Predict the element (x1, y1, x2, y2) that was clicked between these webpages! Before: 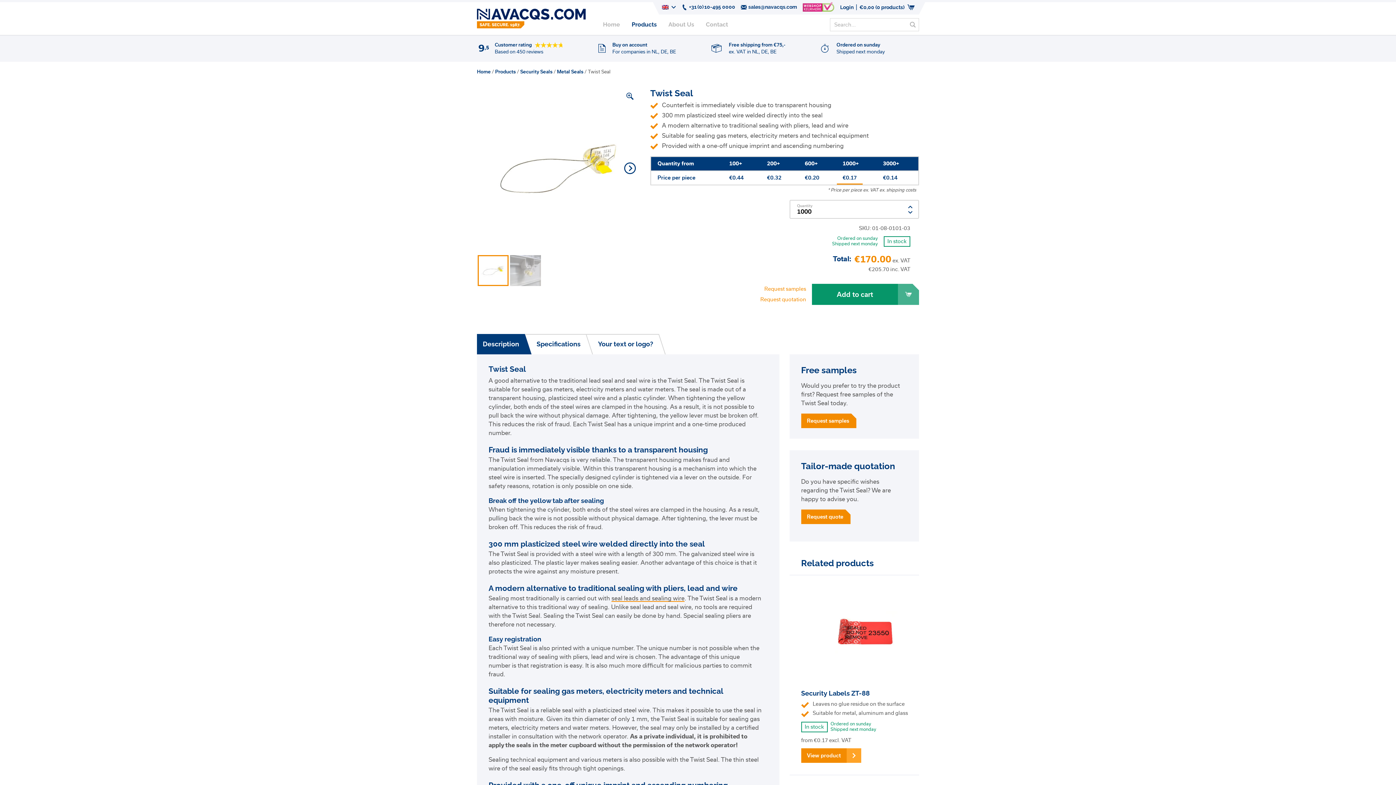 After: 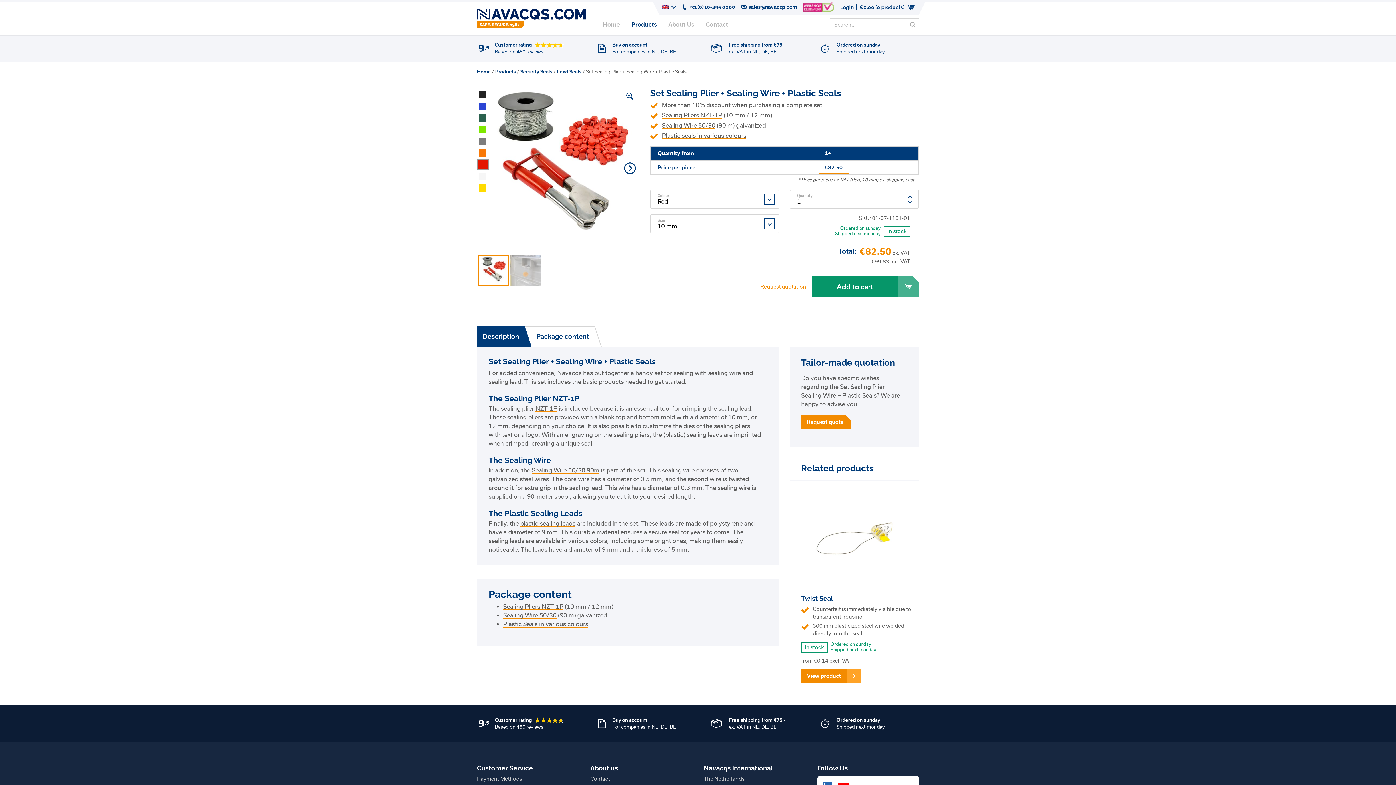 Action: bbox: (611, 595, 684, 602) label: seal leads and sealing wire